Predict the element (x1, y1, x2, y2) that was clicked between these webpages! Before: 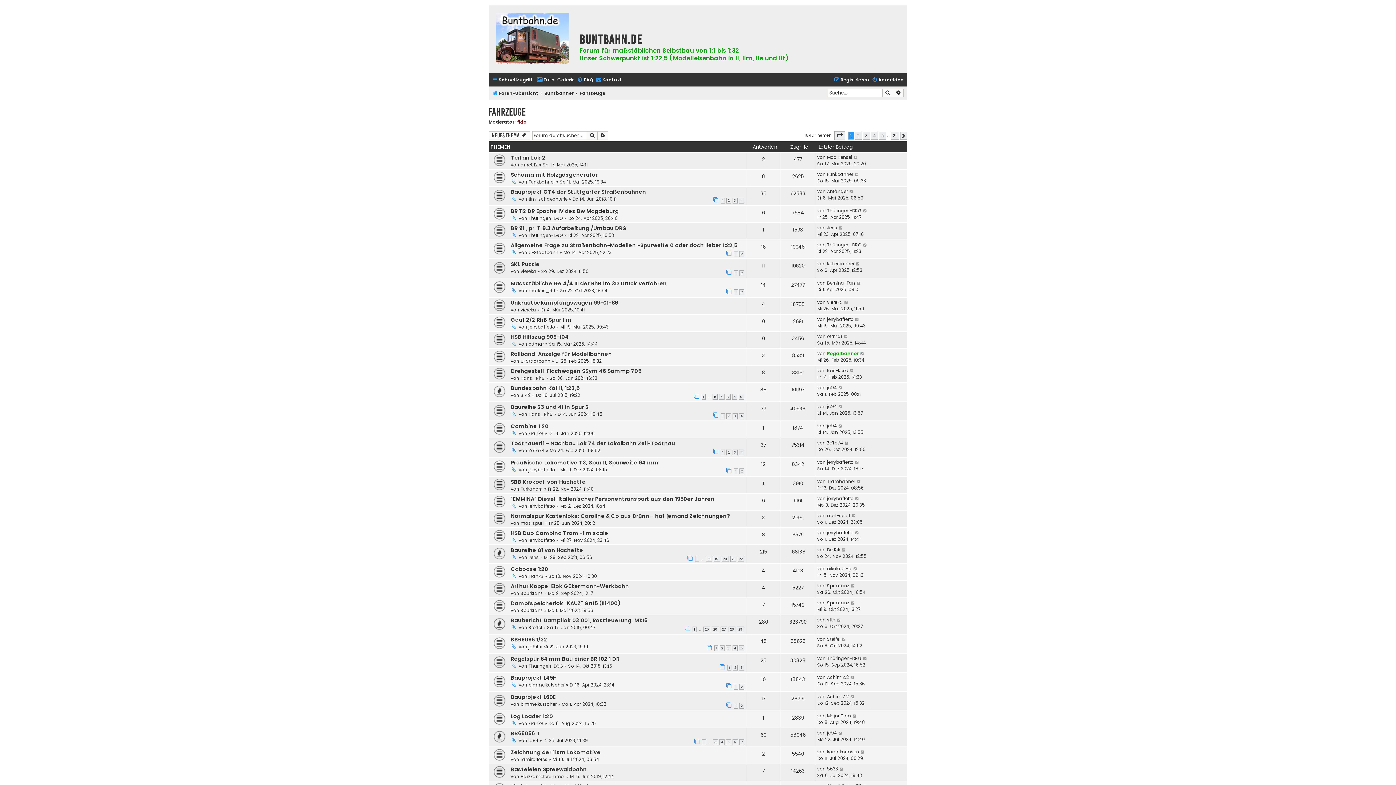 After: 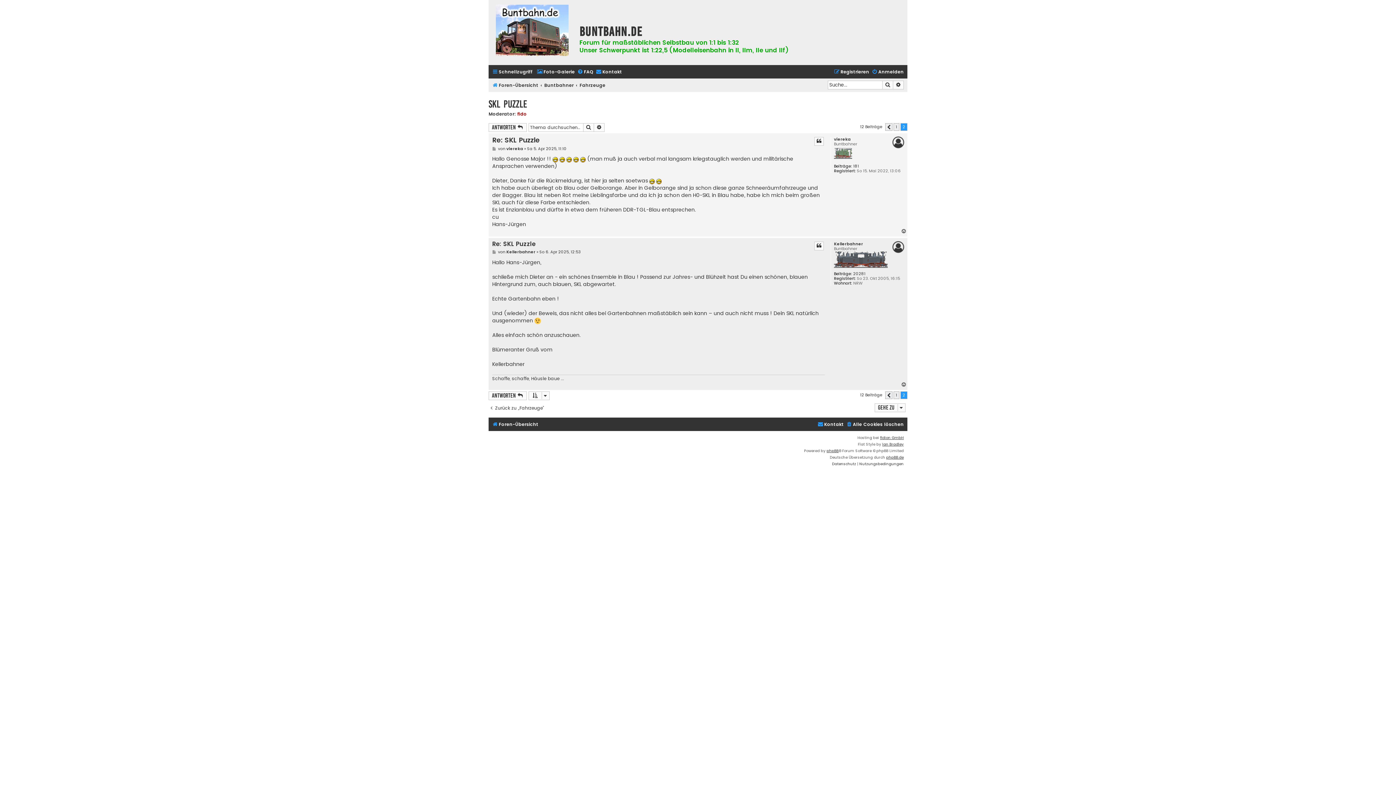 Action: bbox: (856, 260, 860, 267)